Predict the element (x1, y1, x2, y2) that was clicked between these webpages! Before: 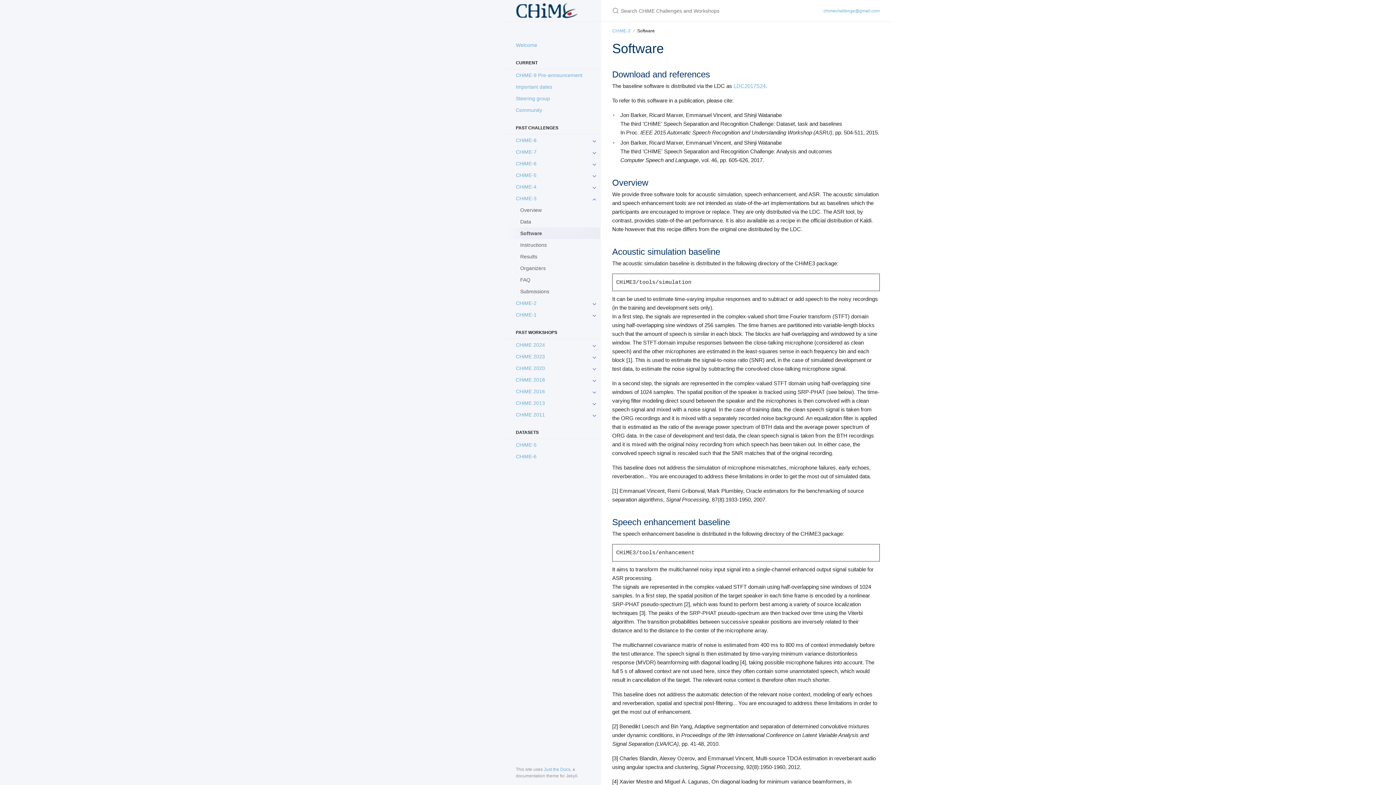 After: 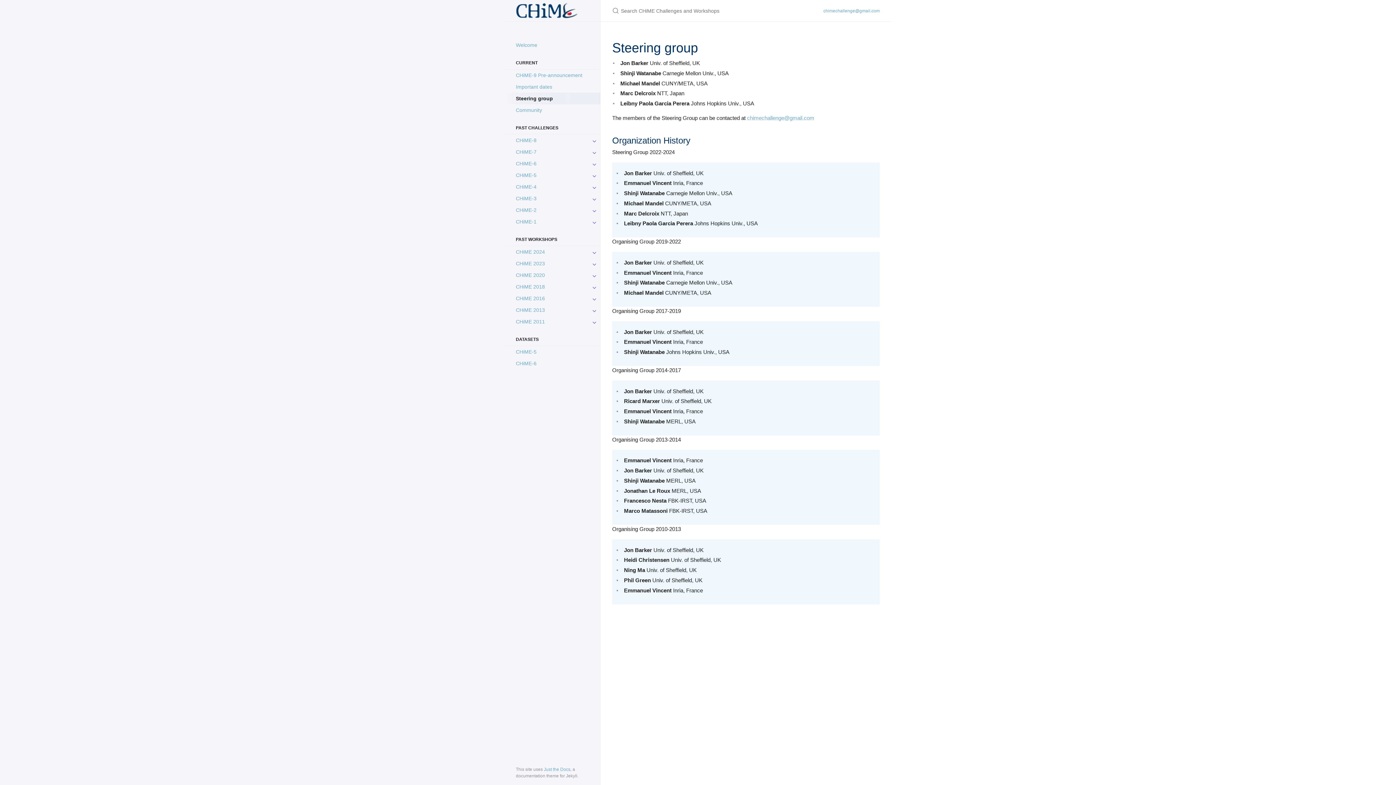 Action: label: Steering group bbox: (504, 92, 600, 104)